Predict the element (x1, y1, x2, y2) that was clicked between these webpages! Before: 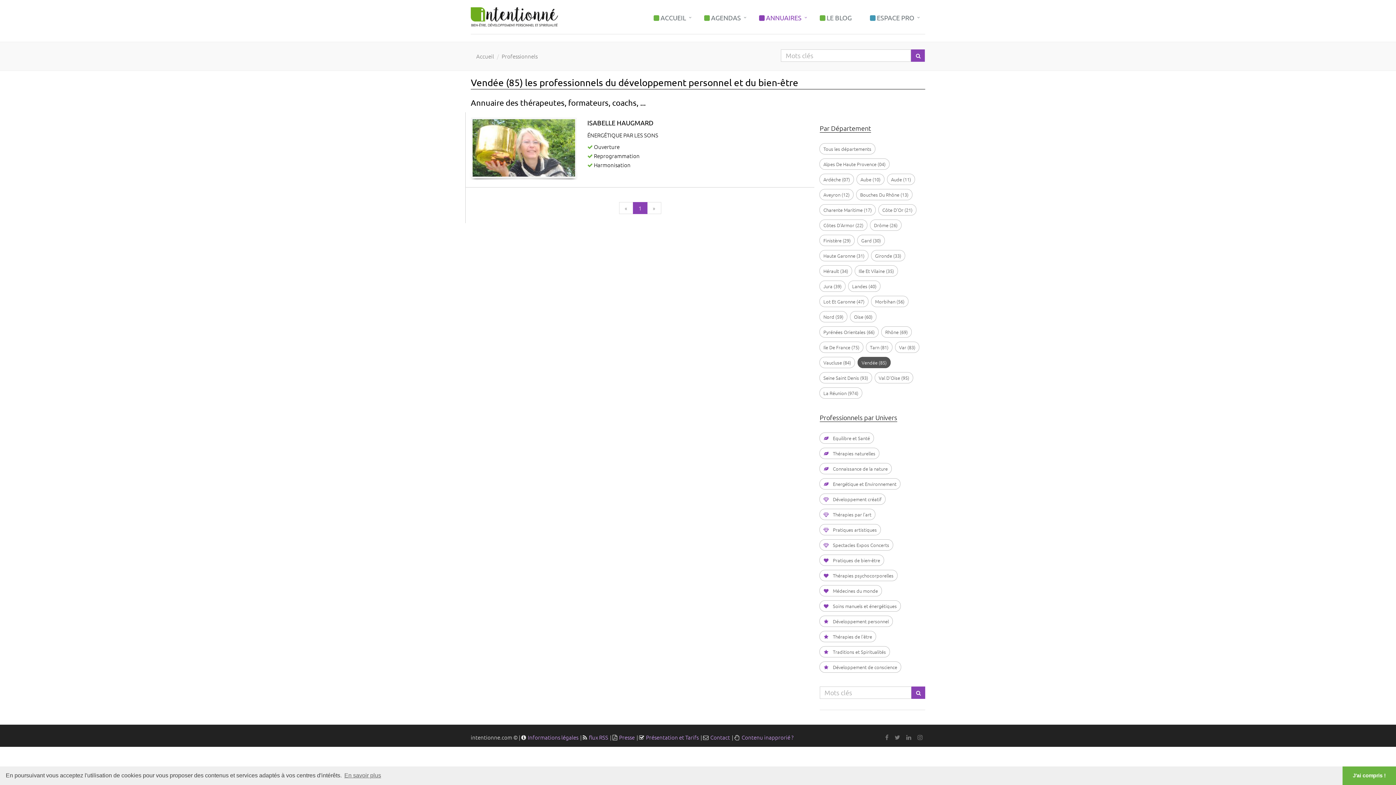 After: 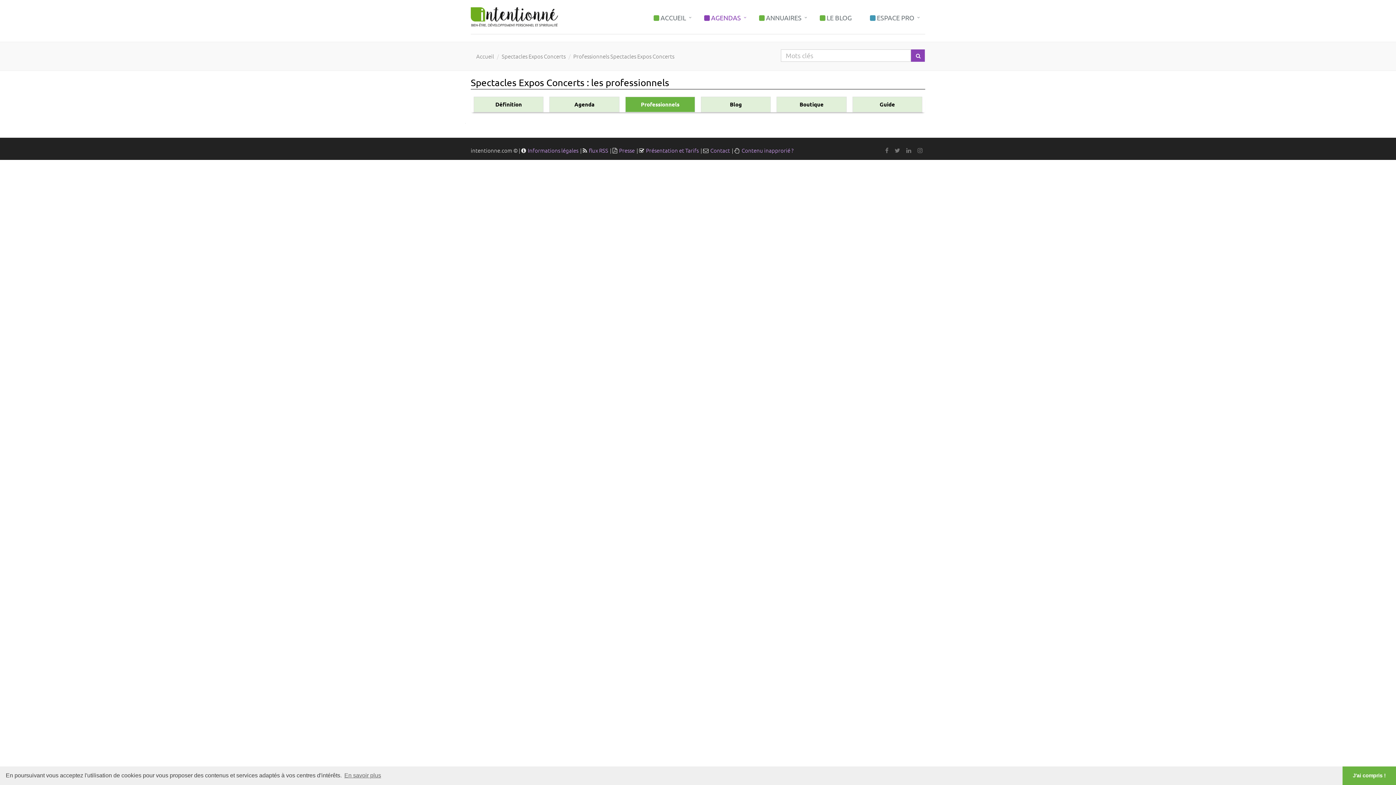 Action: label:  Spectacles Expos Concerts bbox: (819, 539, 893, 550)